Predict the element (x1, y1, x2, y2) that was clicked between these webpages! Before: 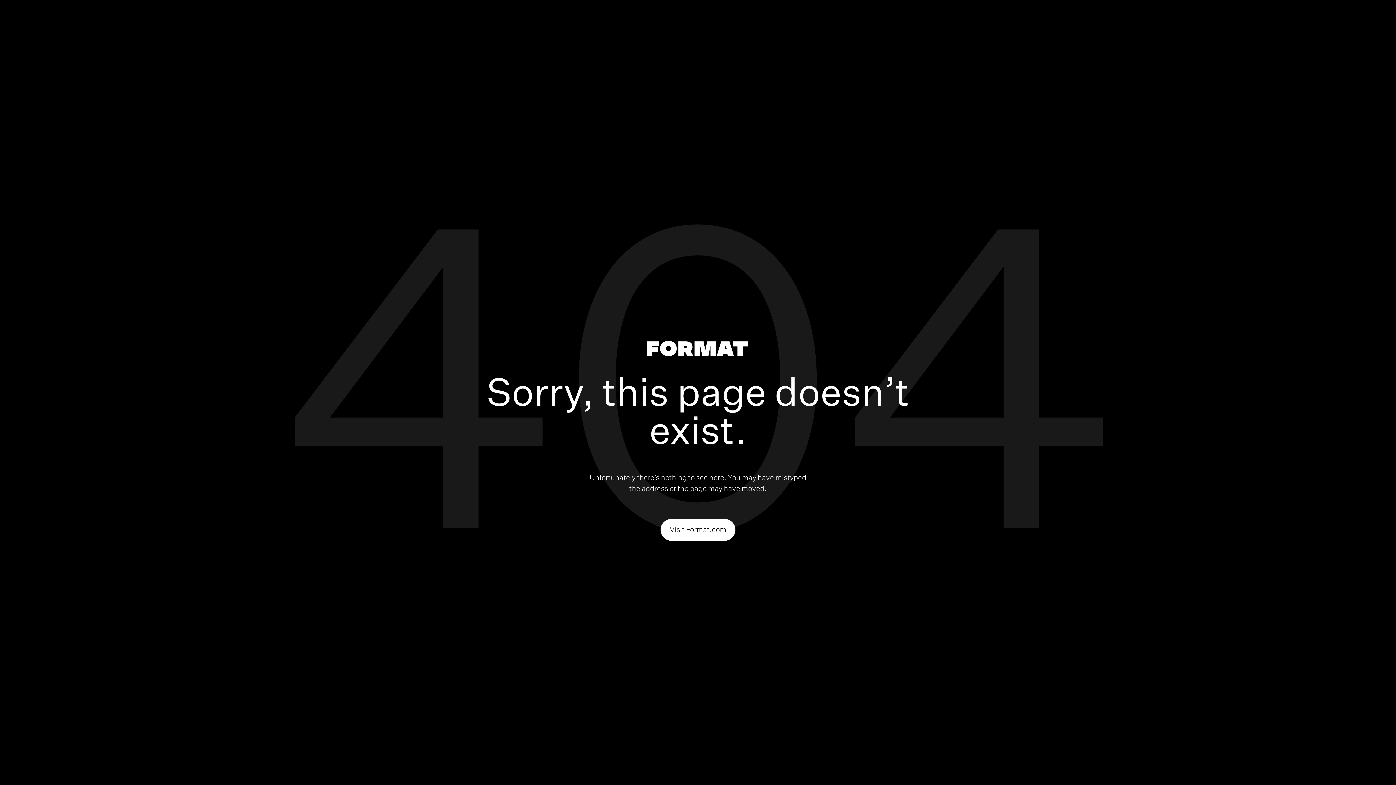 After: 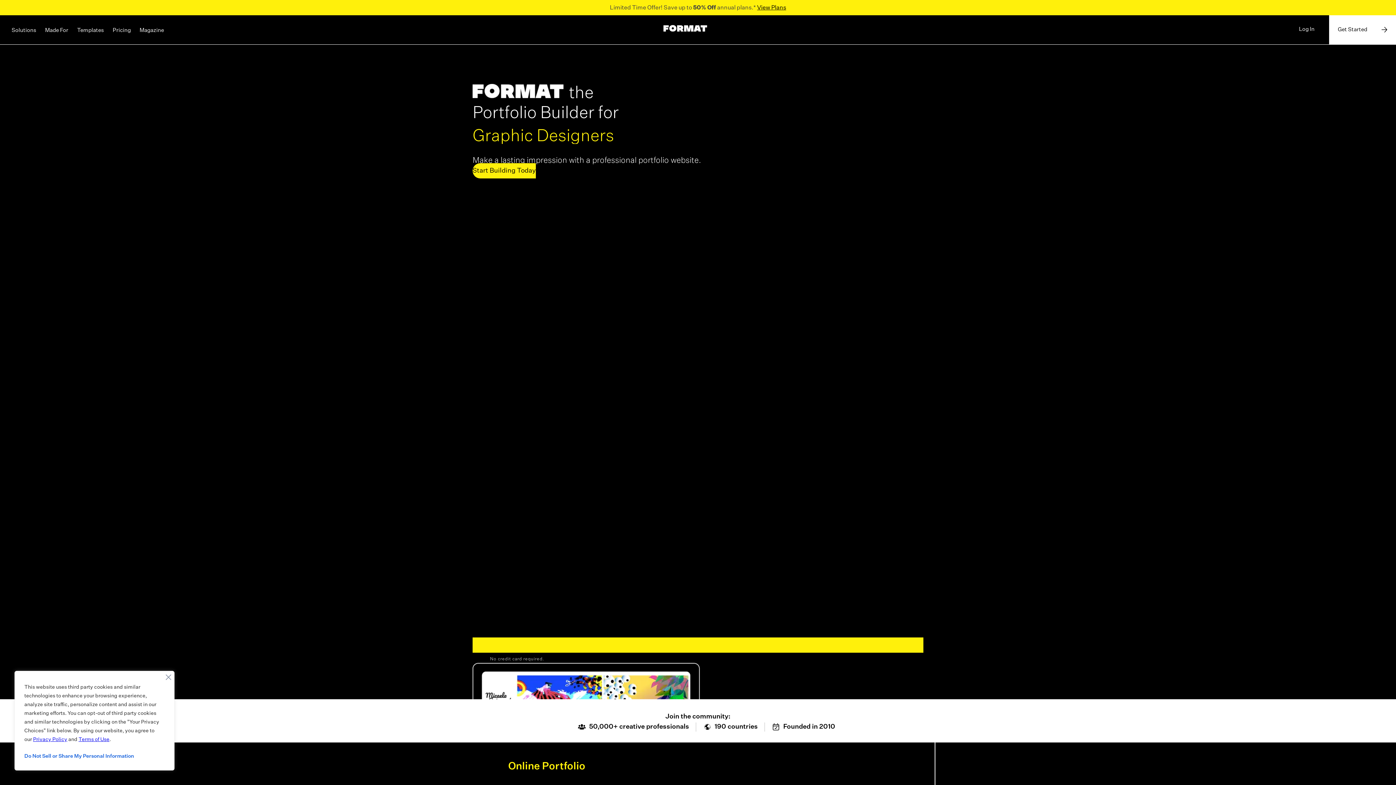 Action: bbox: (660, 519, 735, 540) label: Visit Format.com